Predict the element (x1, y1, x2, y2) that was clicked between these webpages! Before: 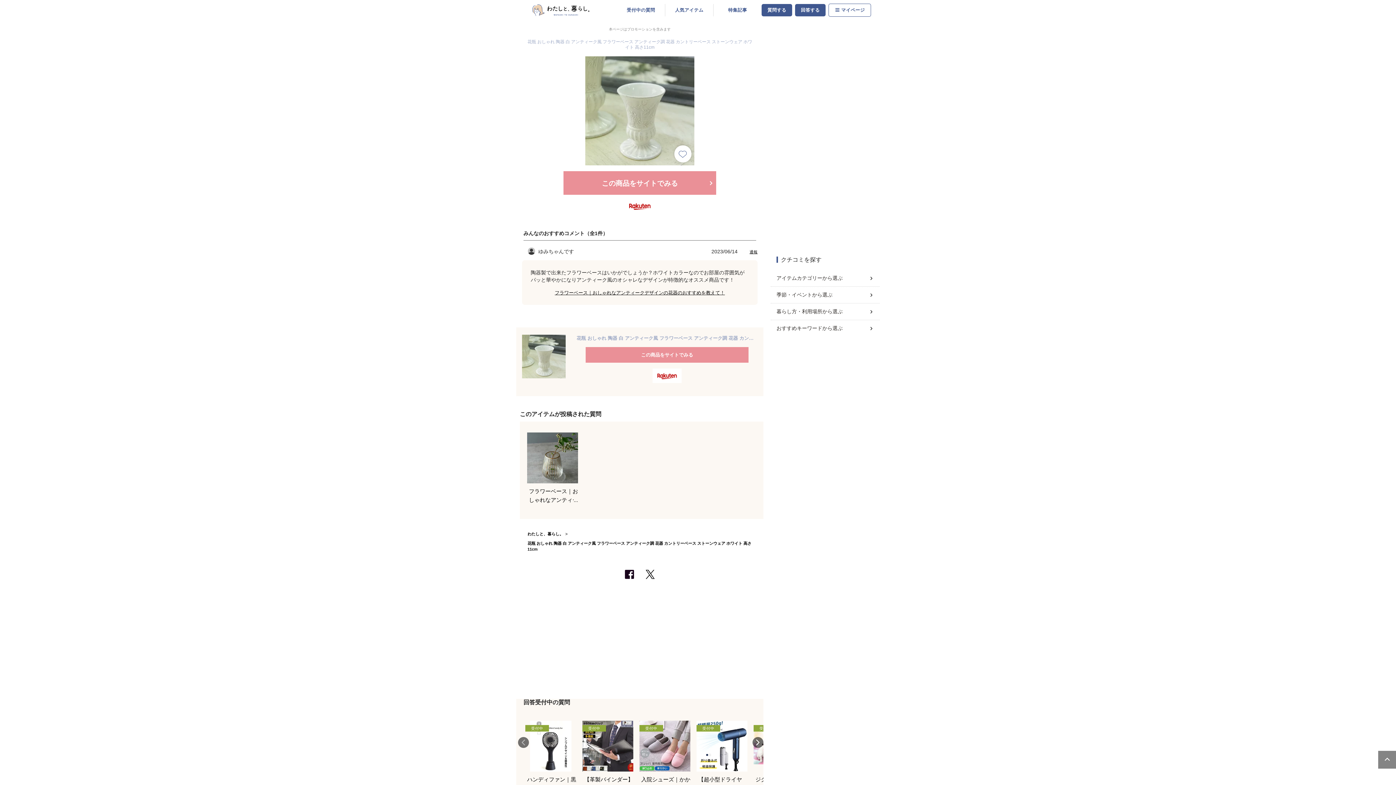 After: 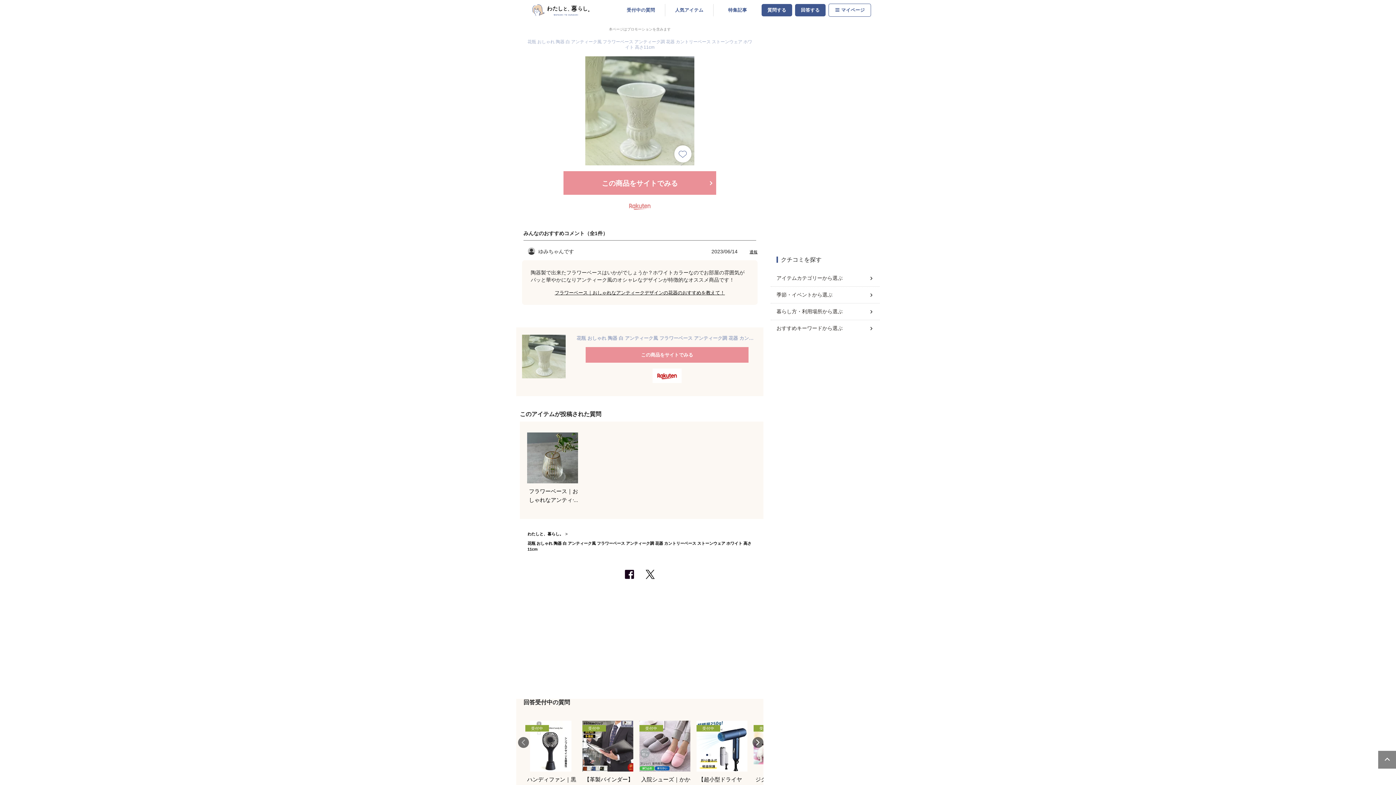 Action: bbox: (623, 198, 656, 214)